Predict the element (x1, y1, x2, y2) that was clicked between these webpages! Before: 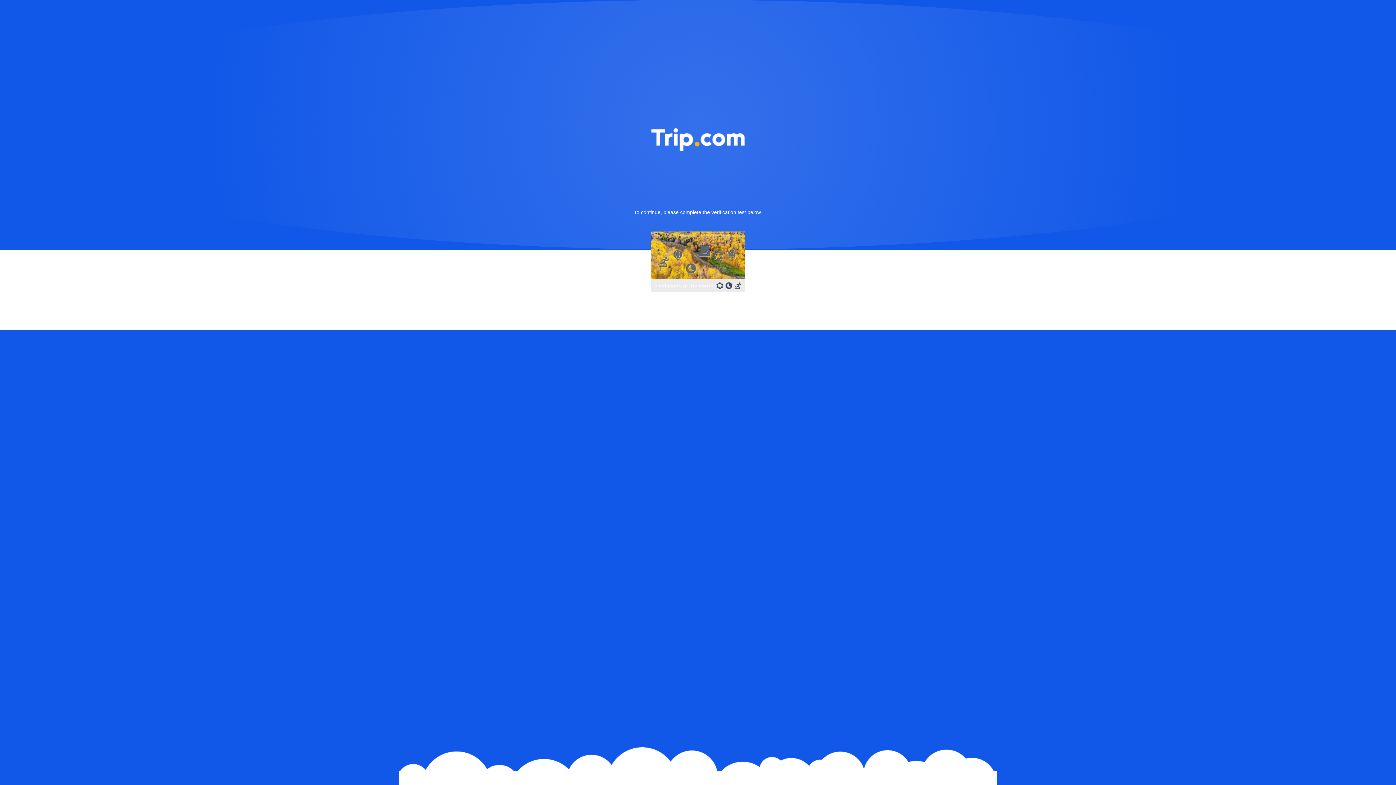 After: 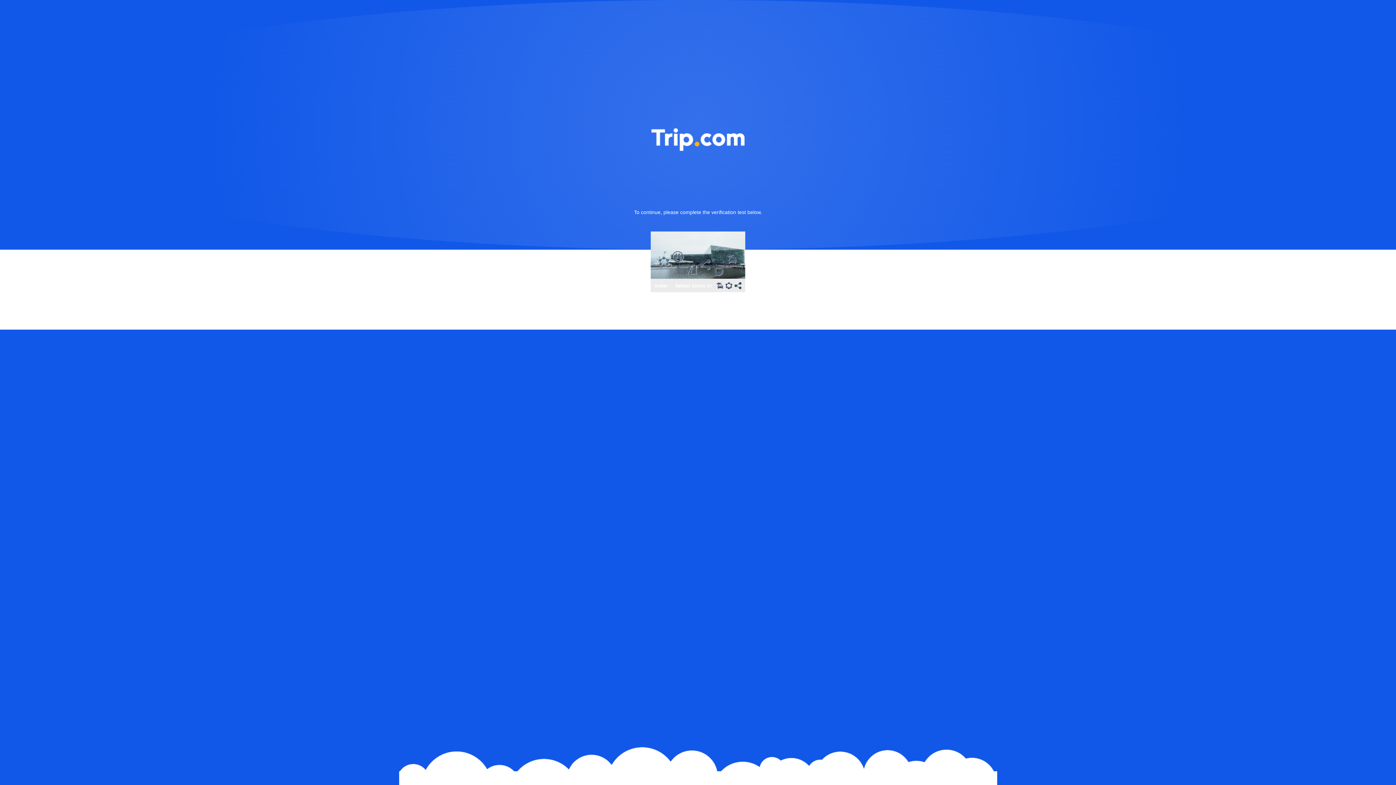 Action: bbox: (736, 231, 745, 240)